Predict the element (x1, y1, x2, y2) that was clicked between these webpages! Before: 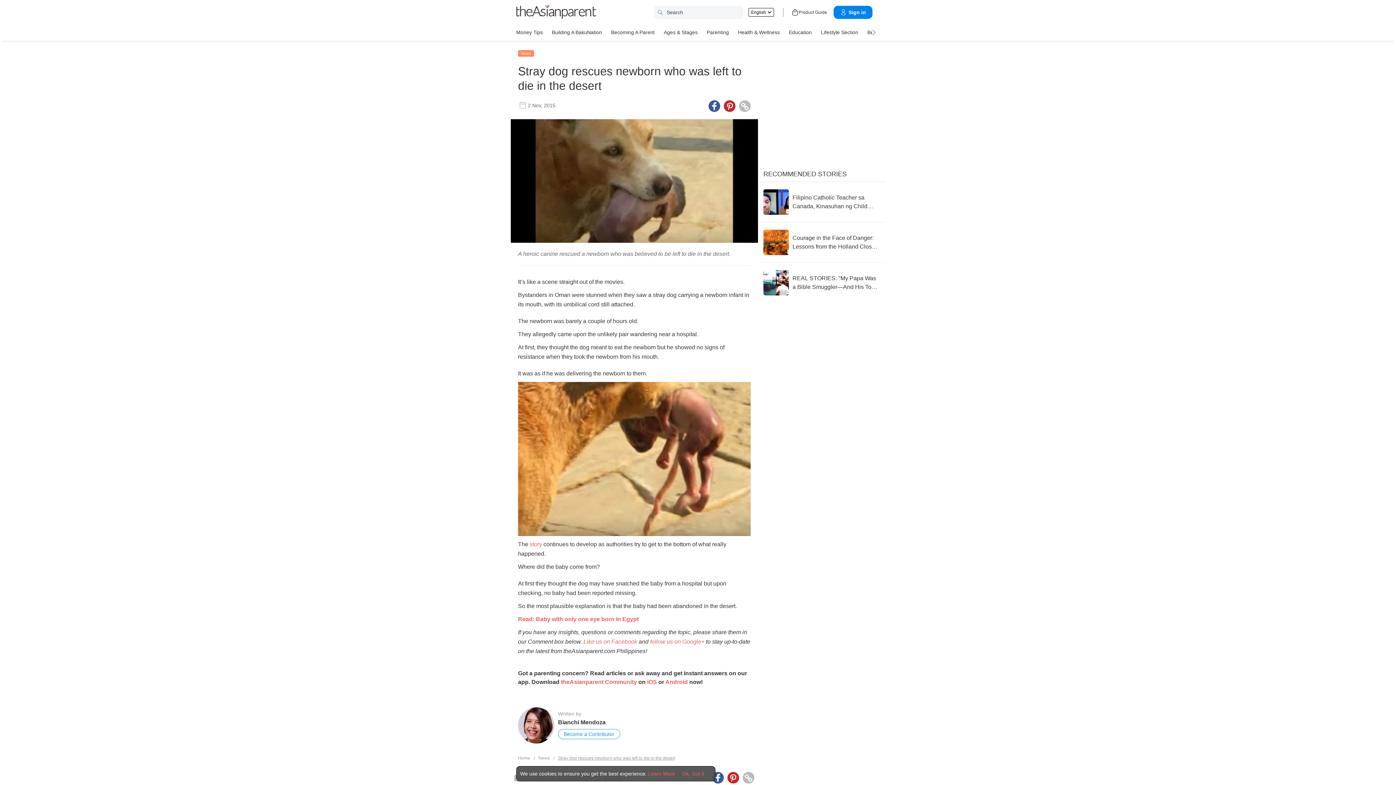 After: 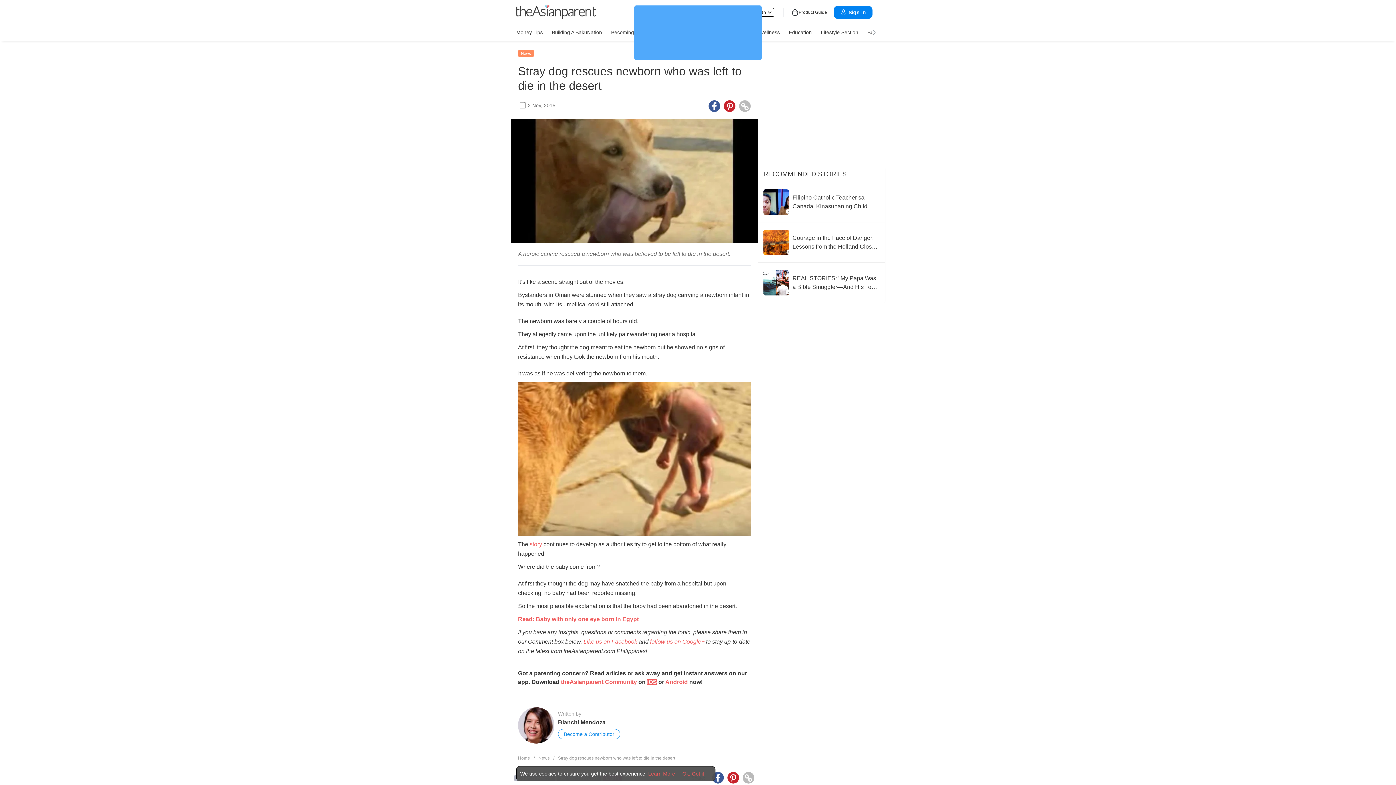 Action: bbox: (647, 679, 657, 685) label: iOS